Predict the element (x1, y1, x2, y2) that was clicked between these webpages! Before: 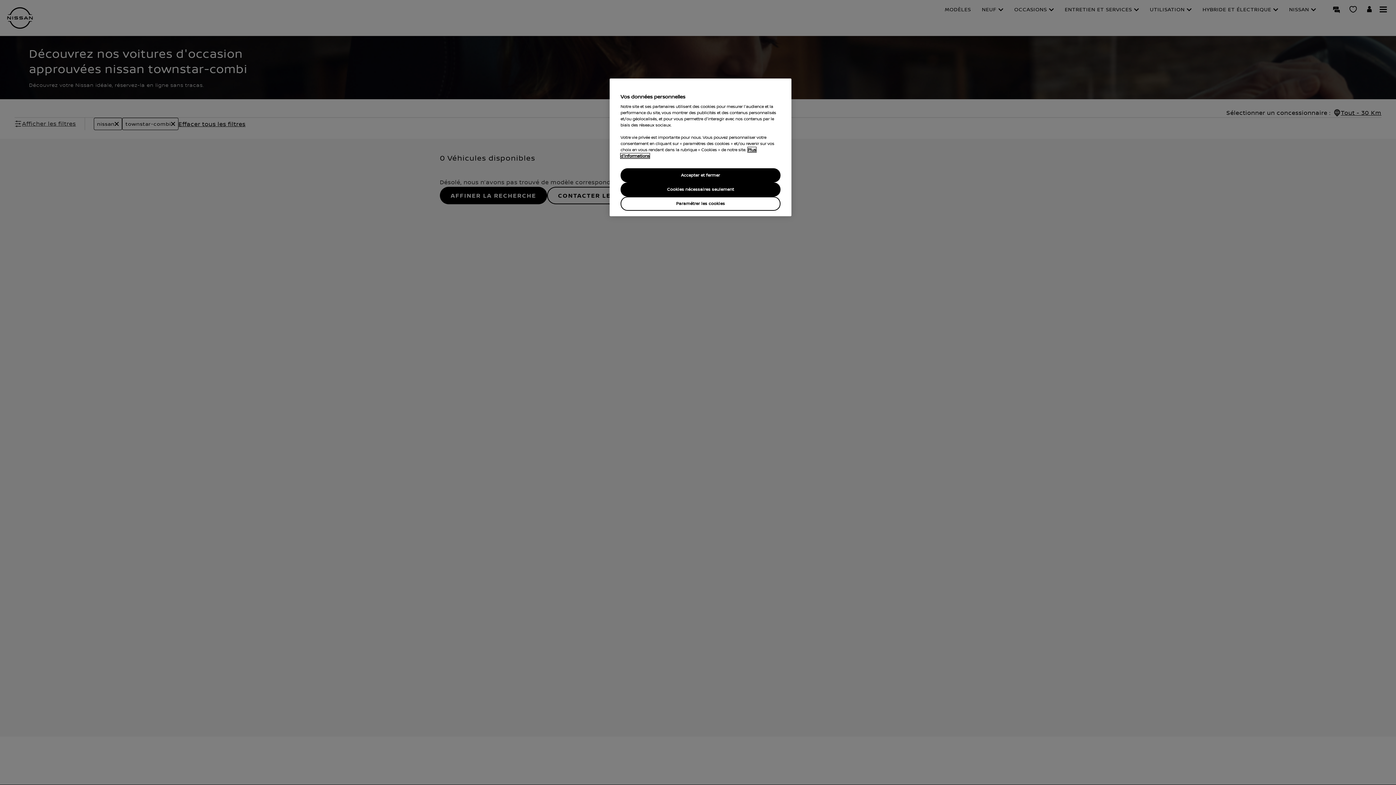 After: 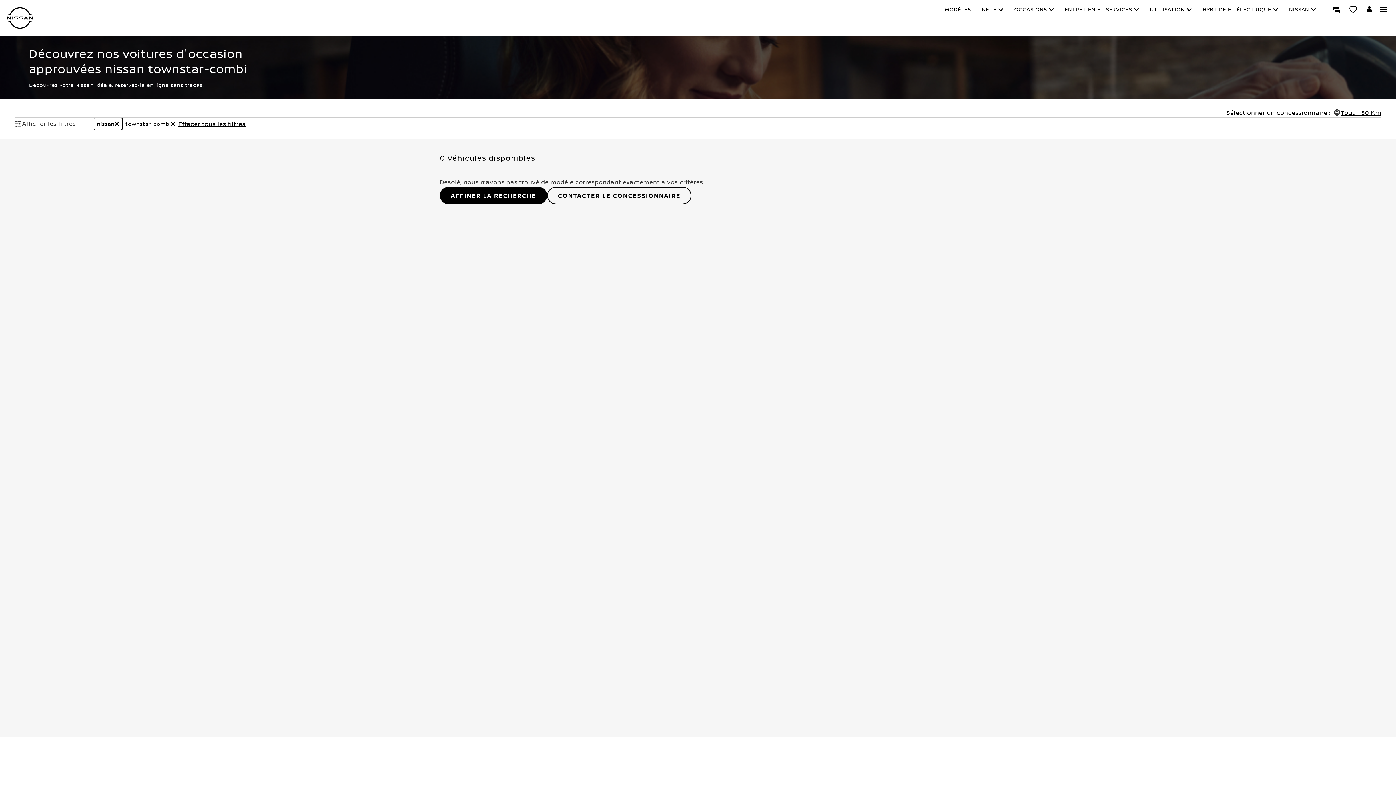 Action: bbox: (620, 182, 780, 196) label: Cookies nécessaires seulement